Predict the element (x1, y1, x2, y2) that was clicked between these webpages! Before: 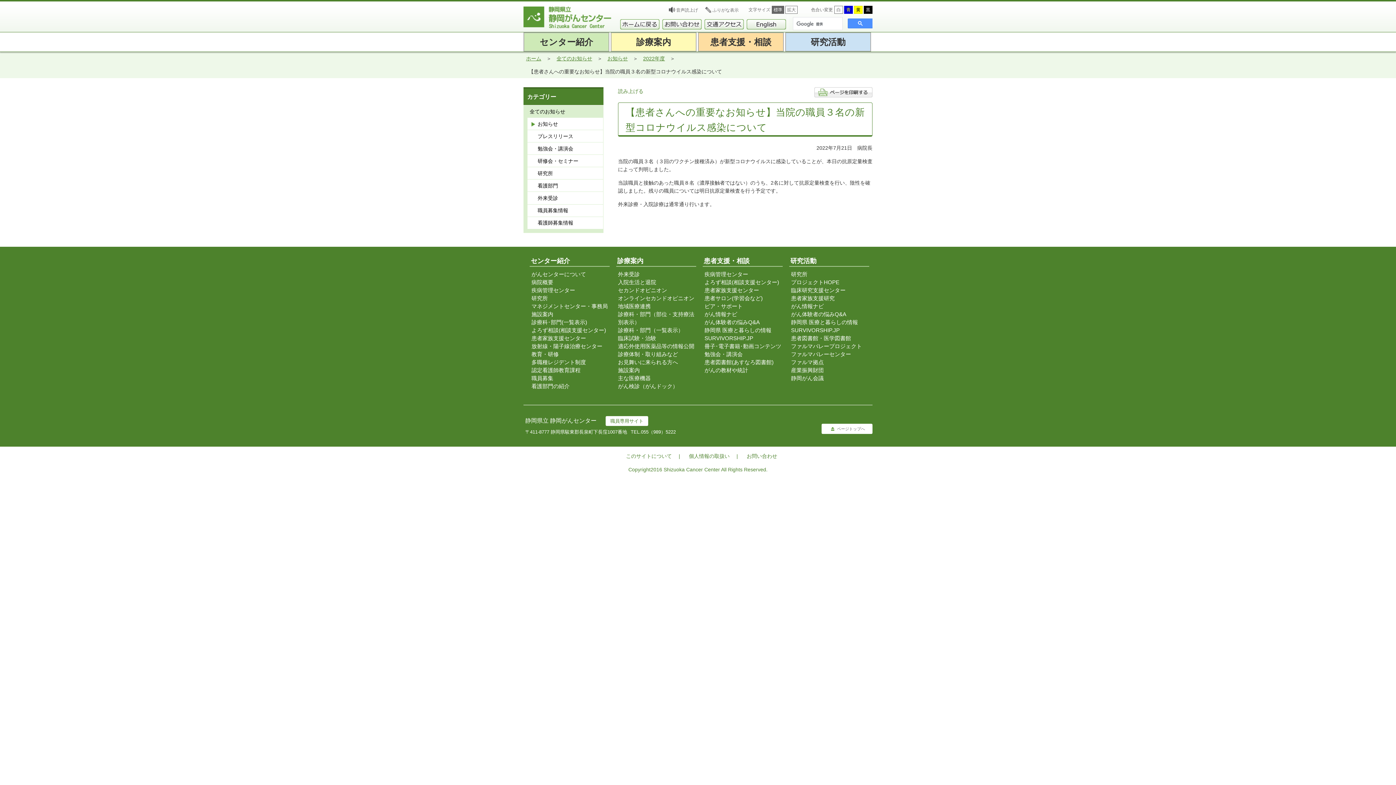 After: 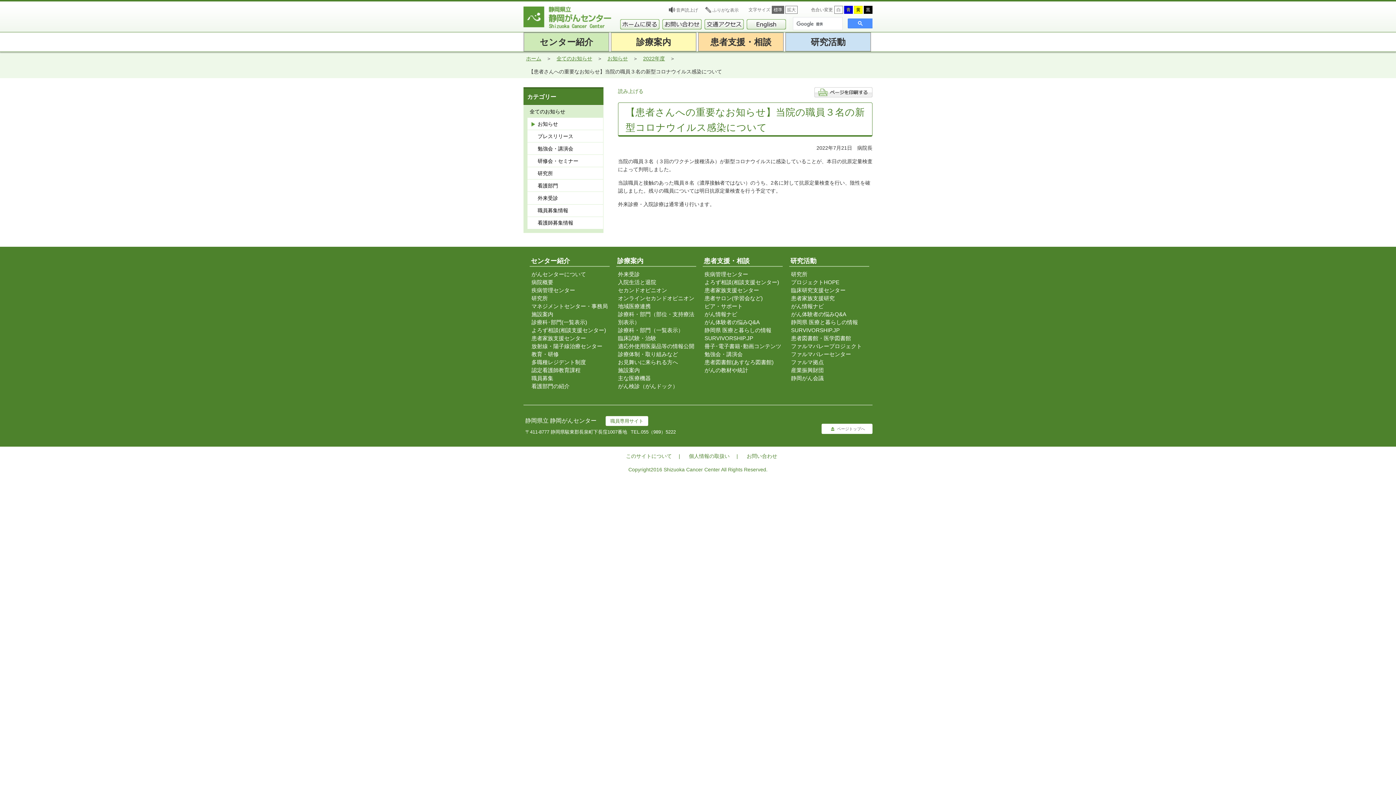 Action: label: ページトップへ bbox: (821, 423, 872, 434)